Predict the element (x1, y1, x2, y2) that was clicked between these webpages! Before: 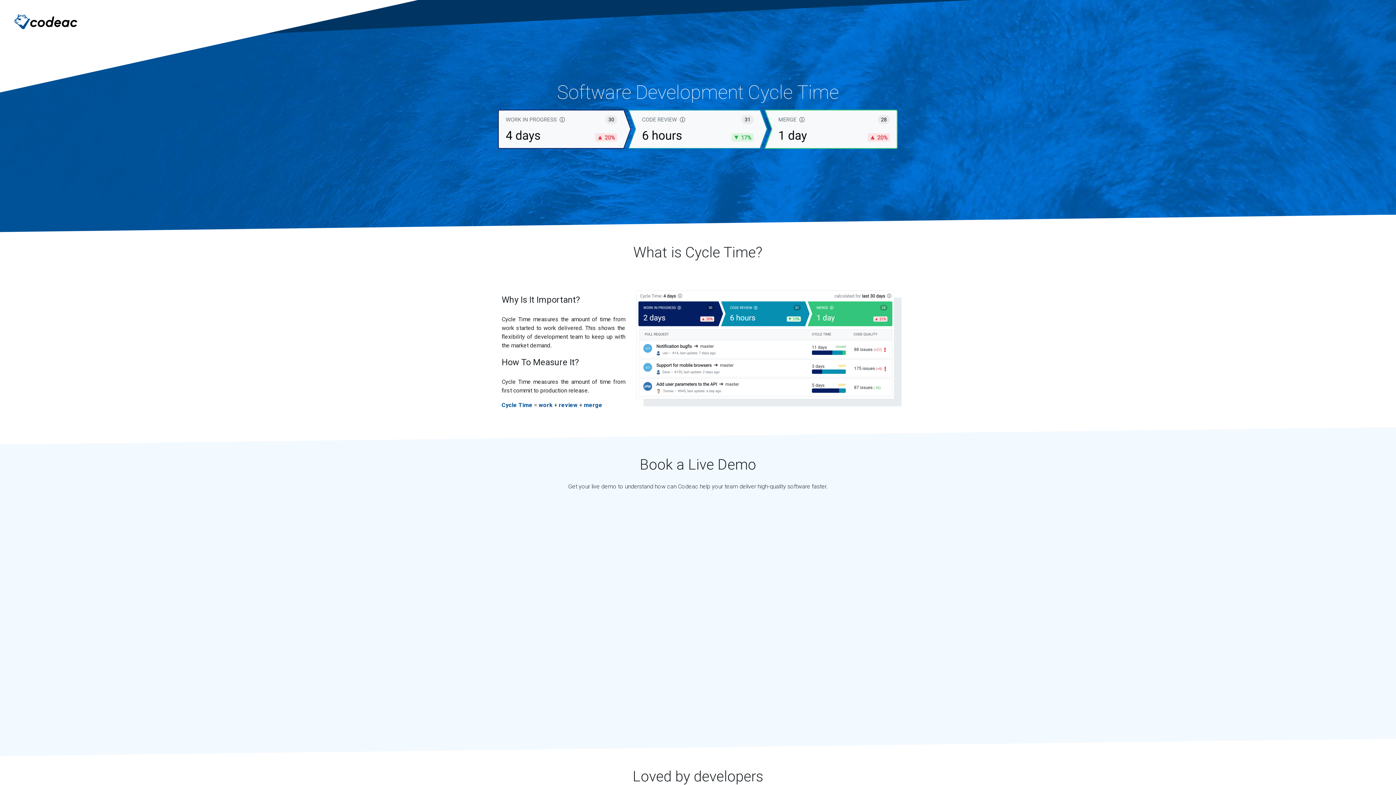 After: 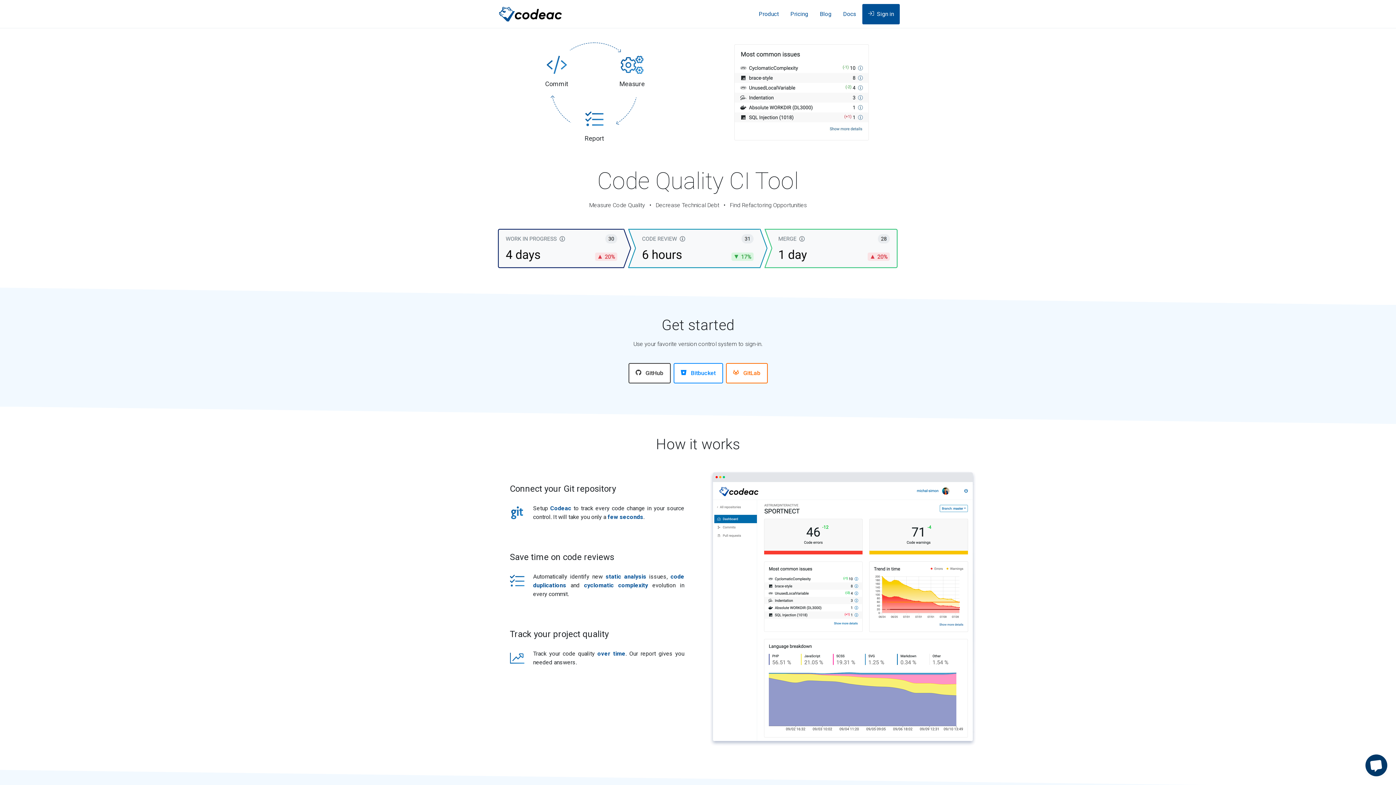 Action: bbox: (11, 11, 80, 32)